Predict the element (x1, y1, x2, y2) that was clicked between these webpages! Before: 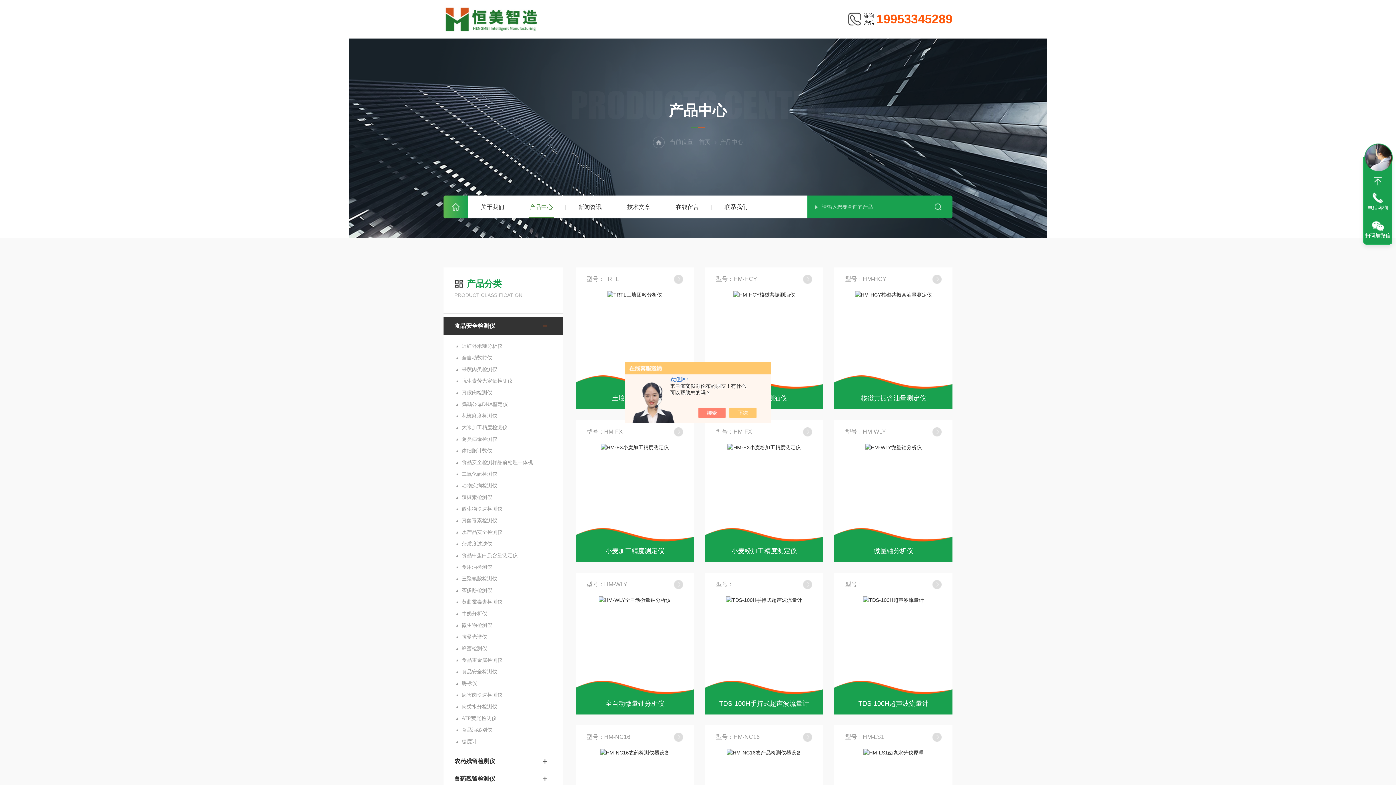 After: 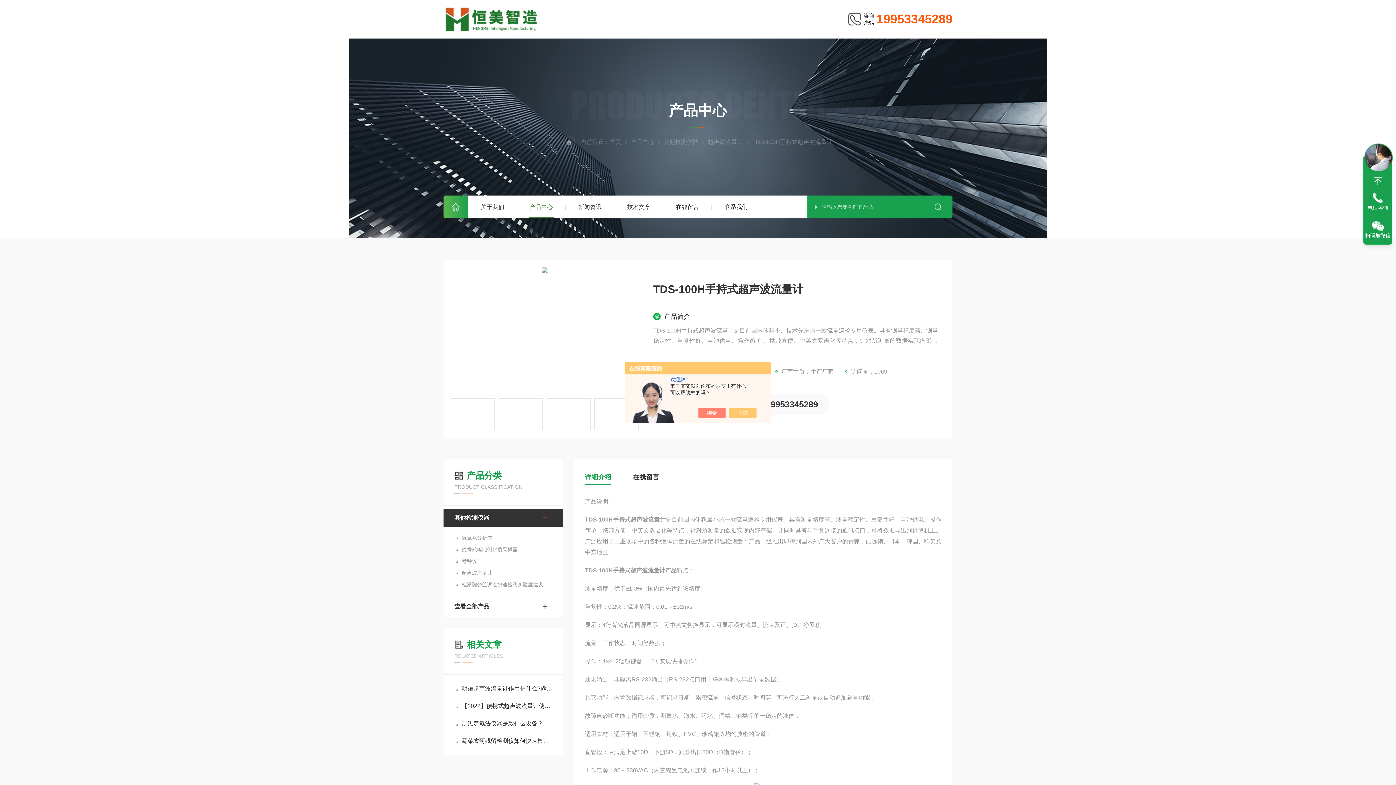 Action: bbox: (803, 580, 812, 589)